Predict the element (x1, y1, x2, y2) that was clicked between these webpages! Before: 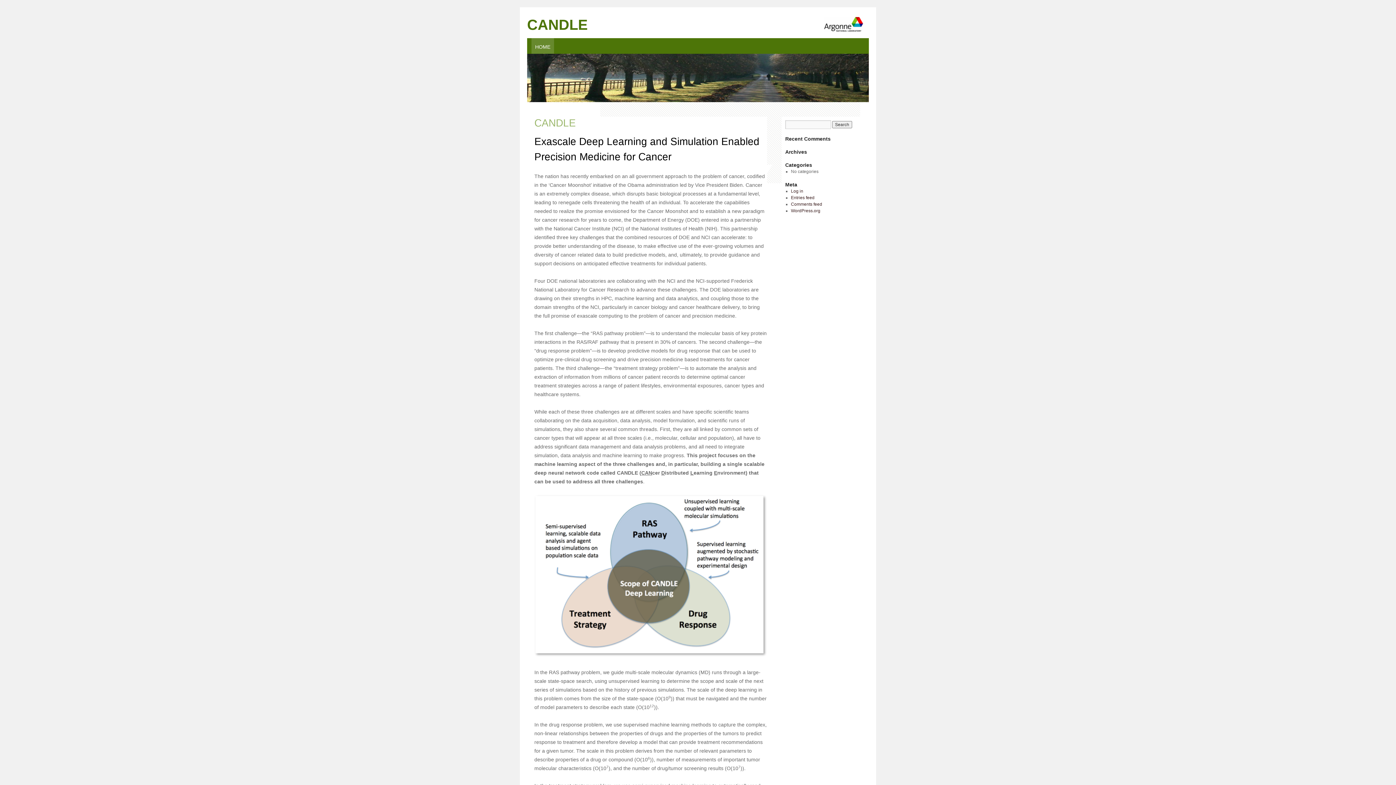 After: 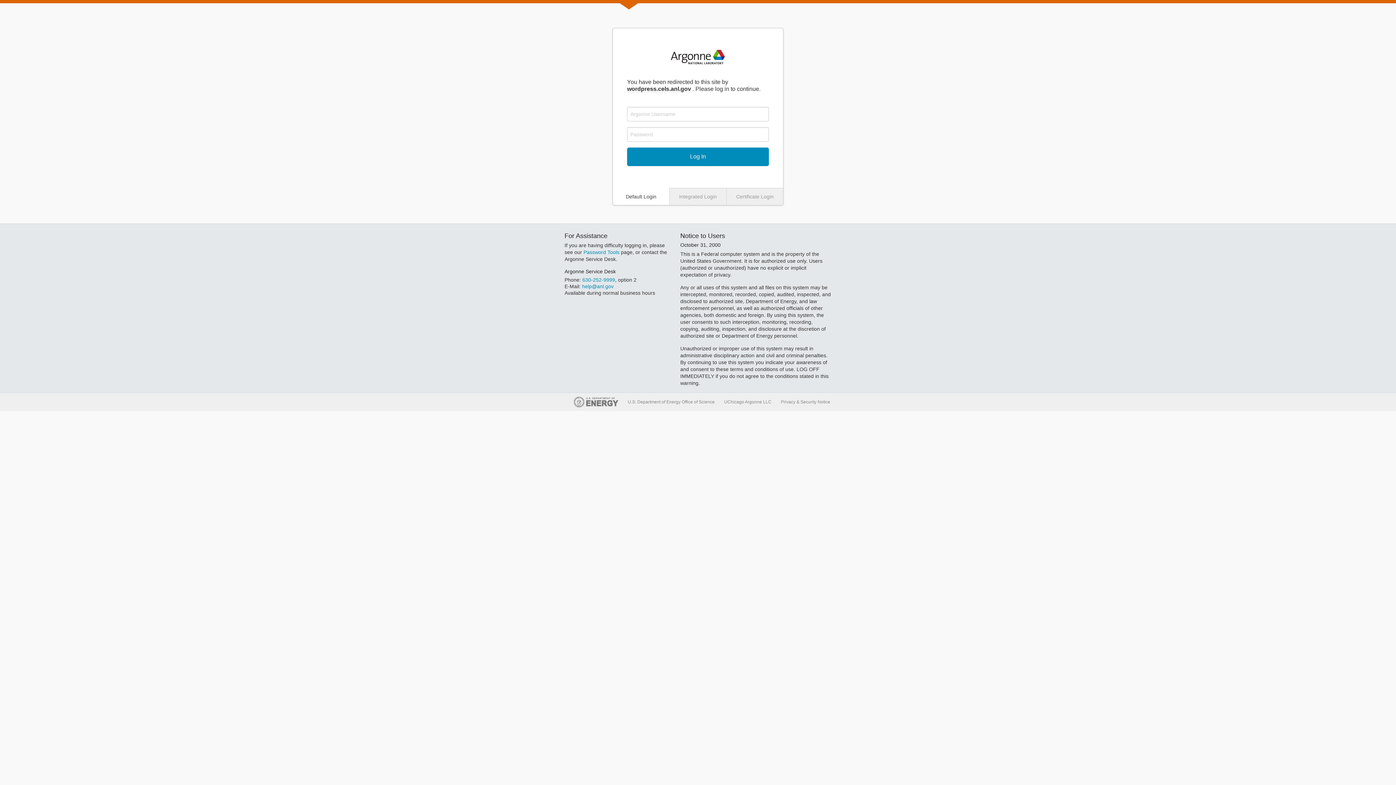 Action: label: Log in bbox: (791, 188, 803, 193)